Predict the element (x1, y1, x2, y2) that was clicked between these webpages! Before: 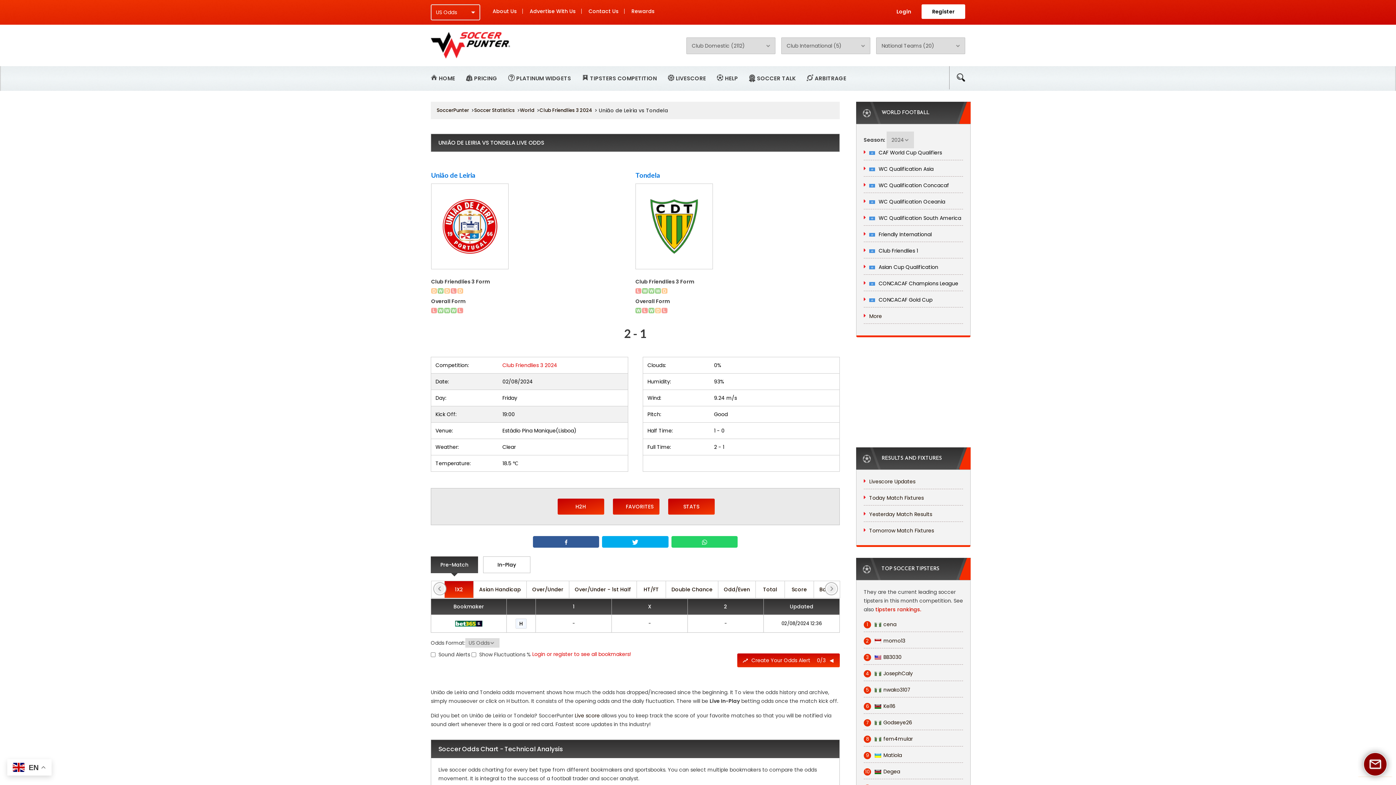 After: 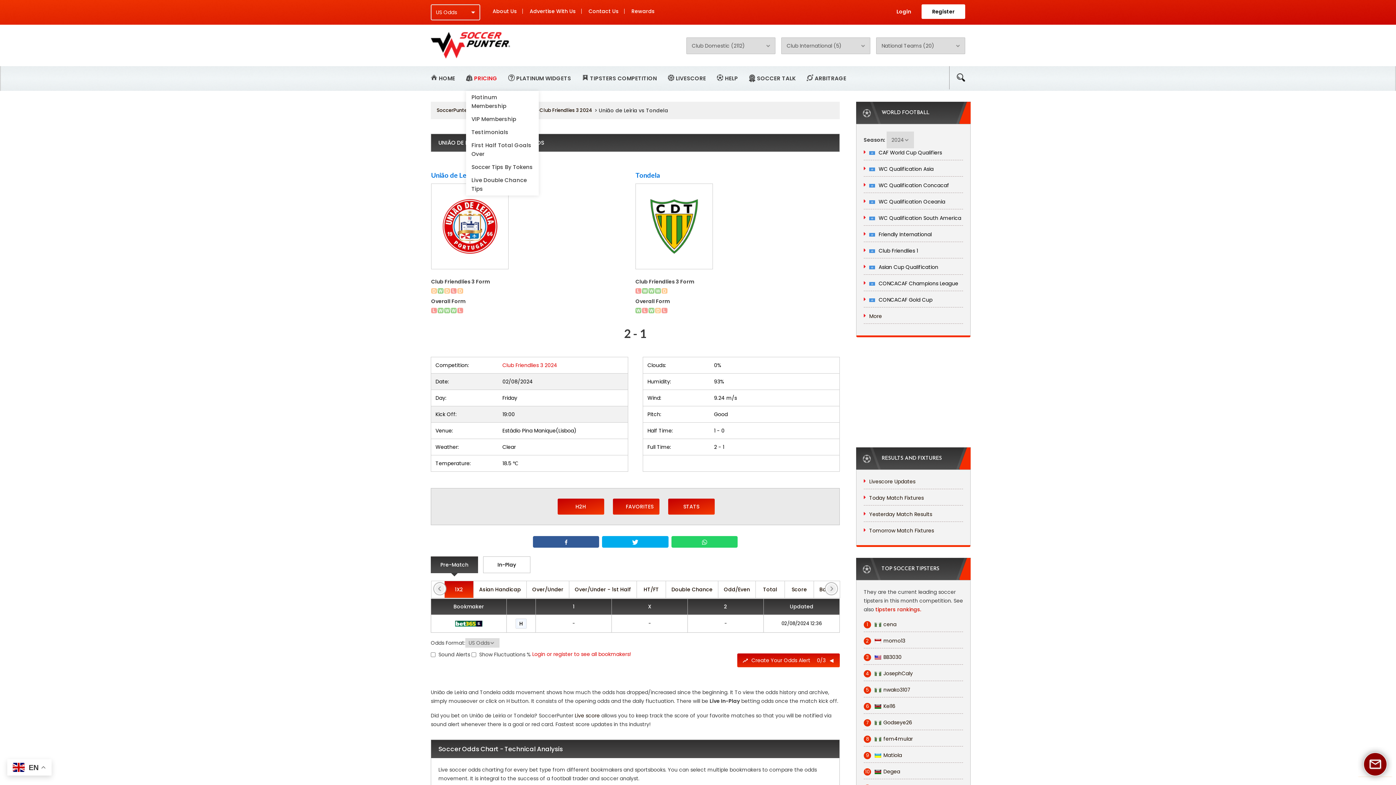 Action: bbox: (466, 66, 497, 90) label: PRICING